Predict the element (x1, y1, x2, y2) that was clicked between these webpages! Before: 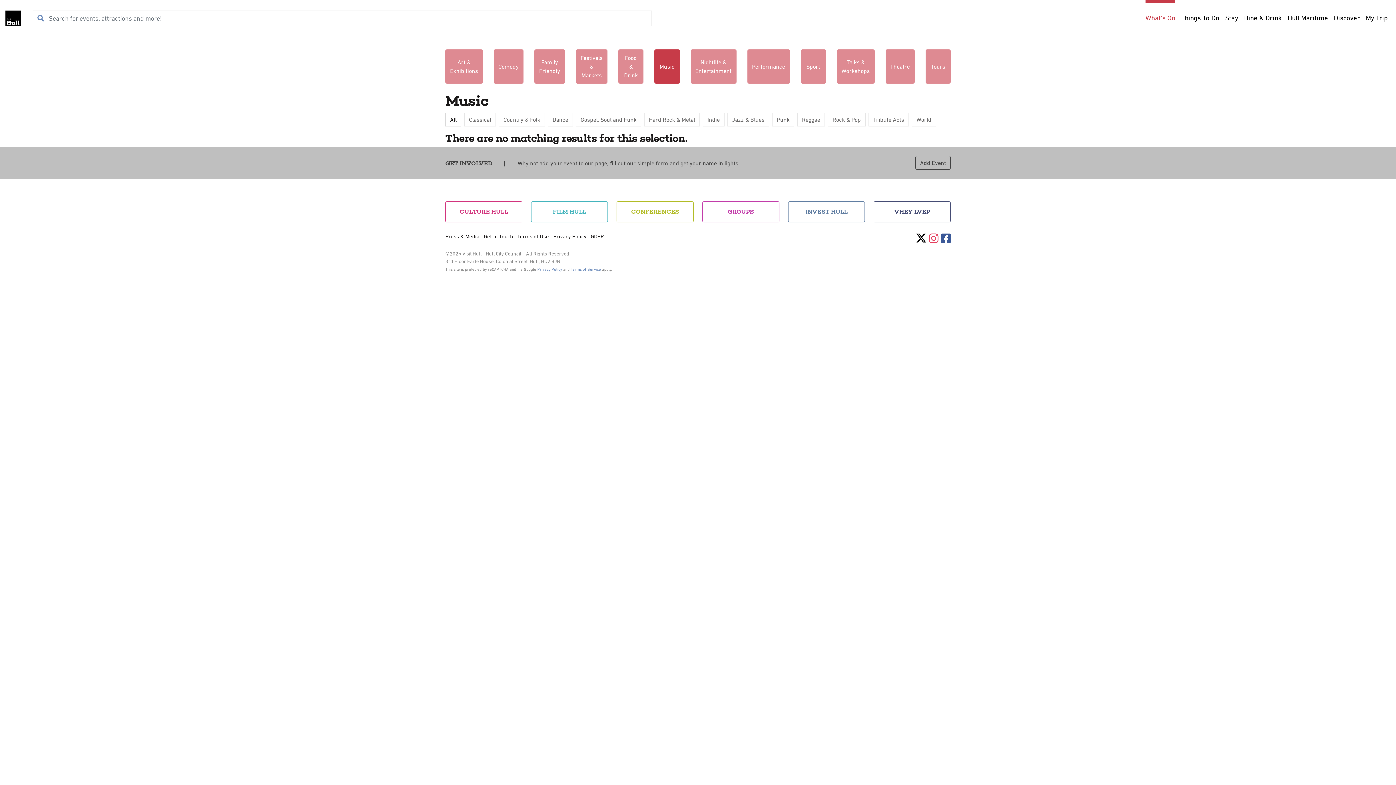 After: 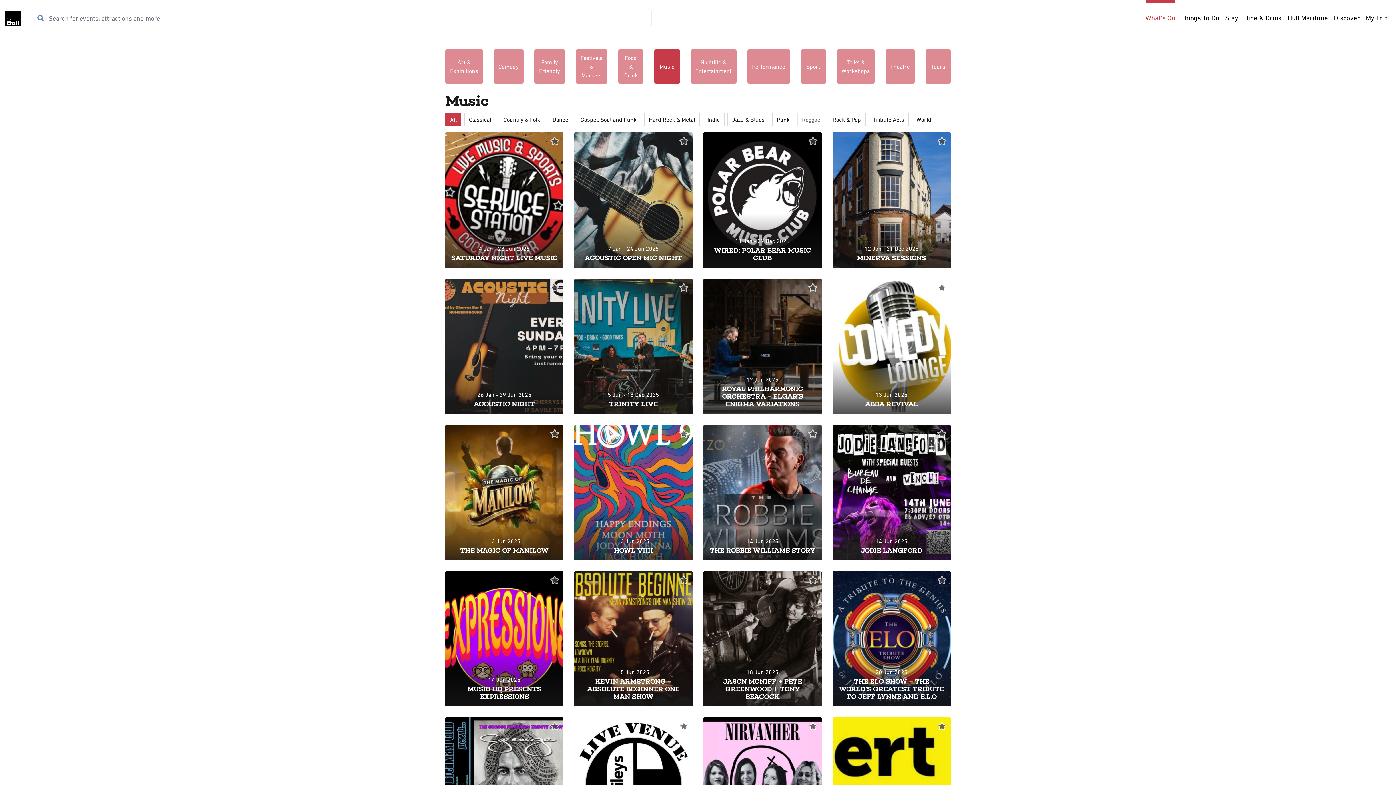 Action: label: Music bbox: (654, 49, 679, 83)